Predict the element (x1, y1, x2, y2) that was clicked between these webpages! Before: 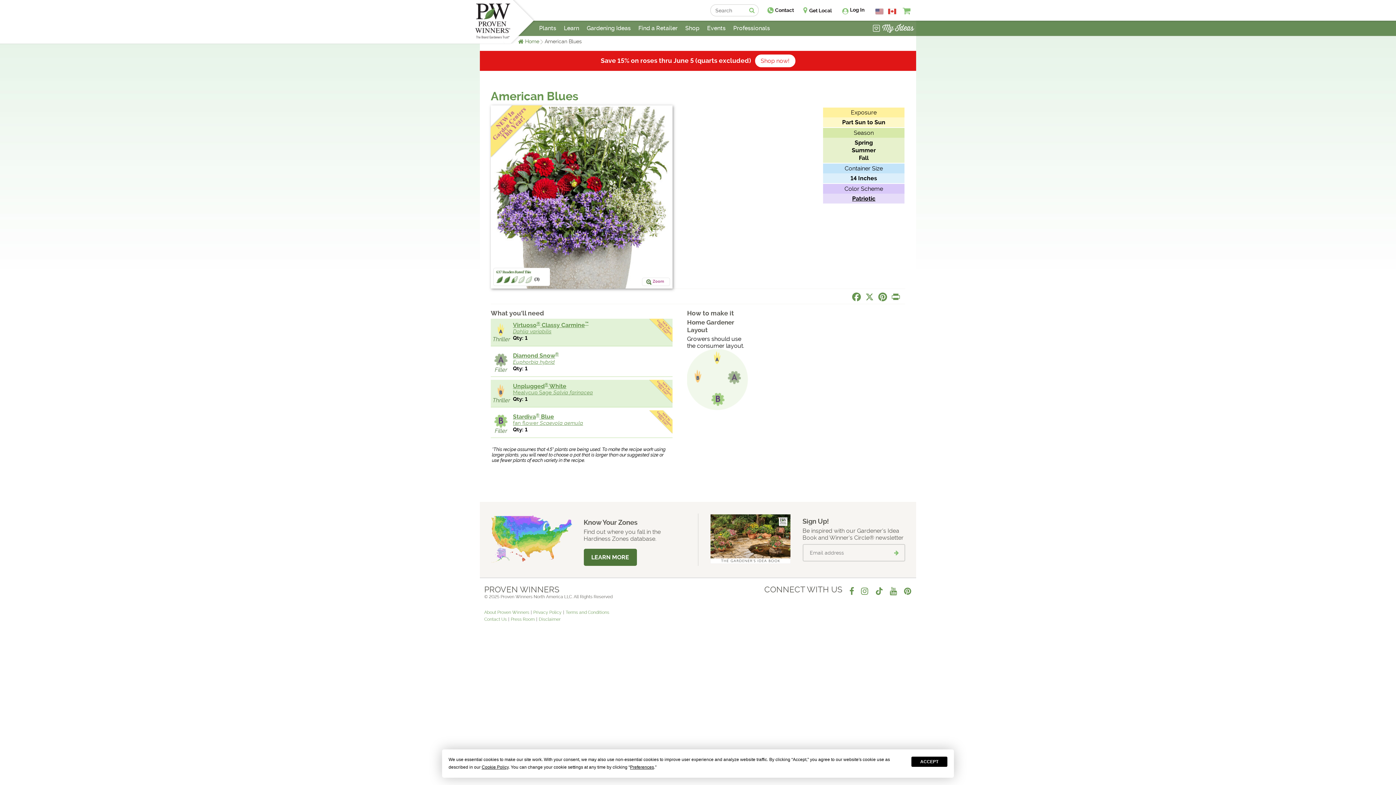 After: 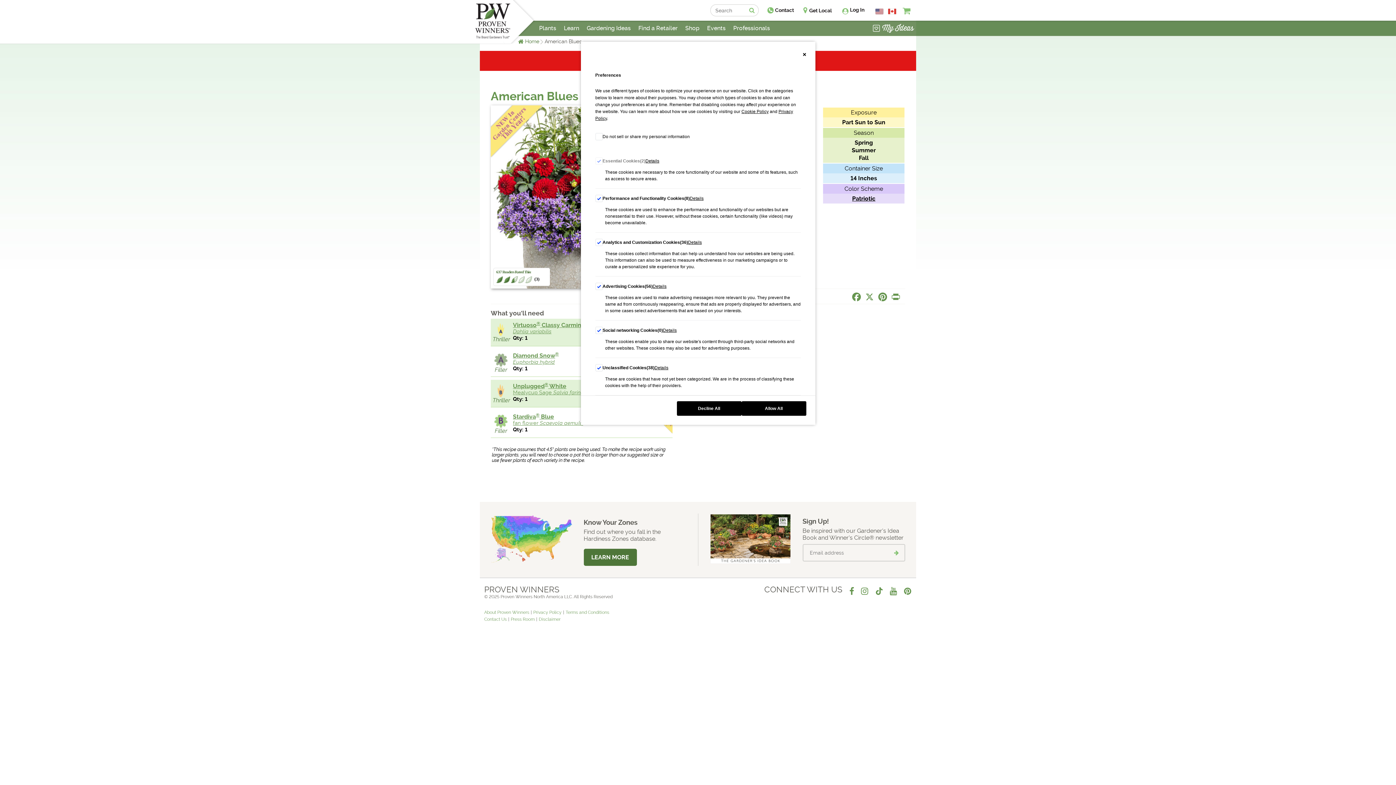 Action: label: Preferences bbox: (630, 765, 654, 770)